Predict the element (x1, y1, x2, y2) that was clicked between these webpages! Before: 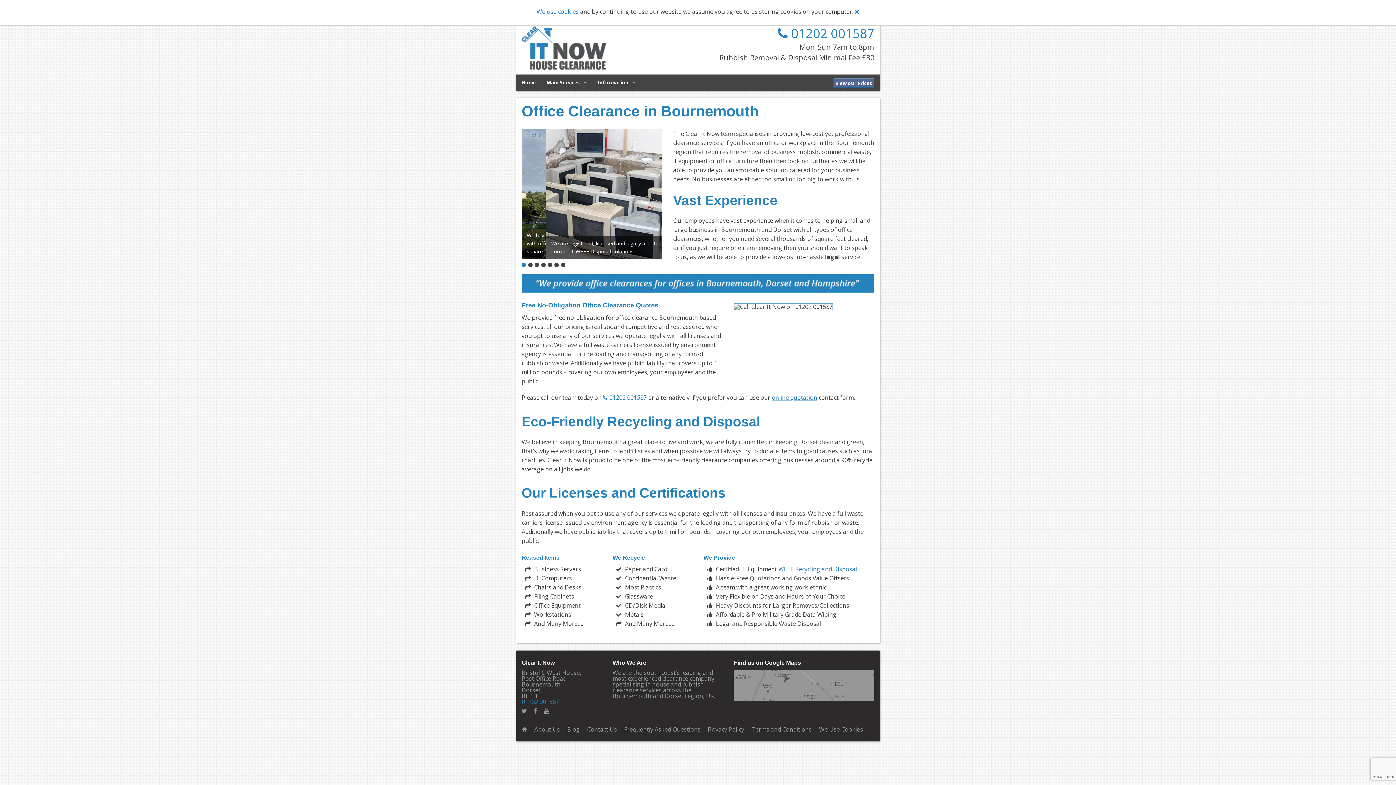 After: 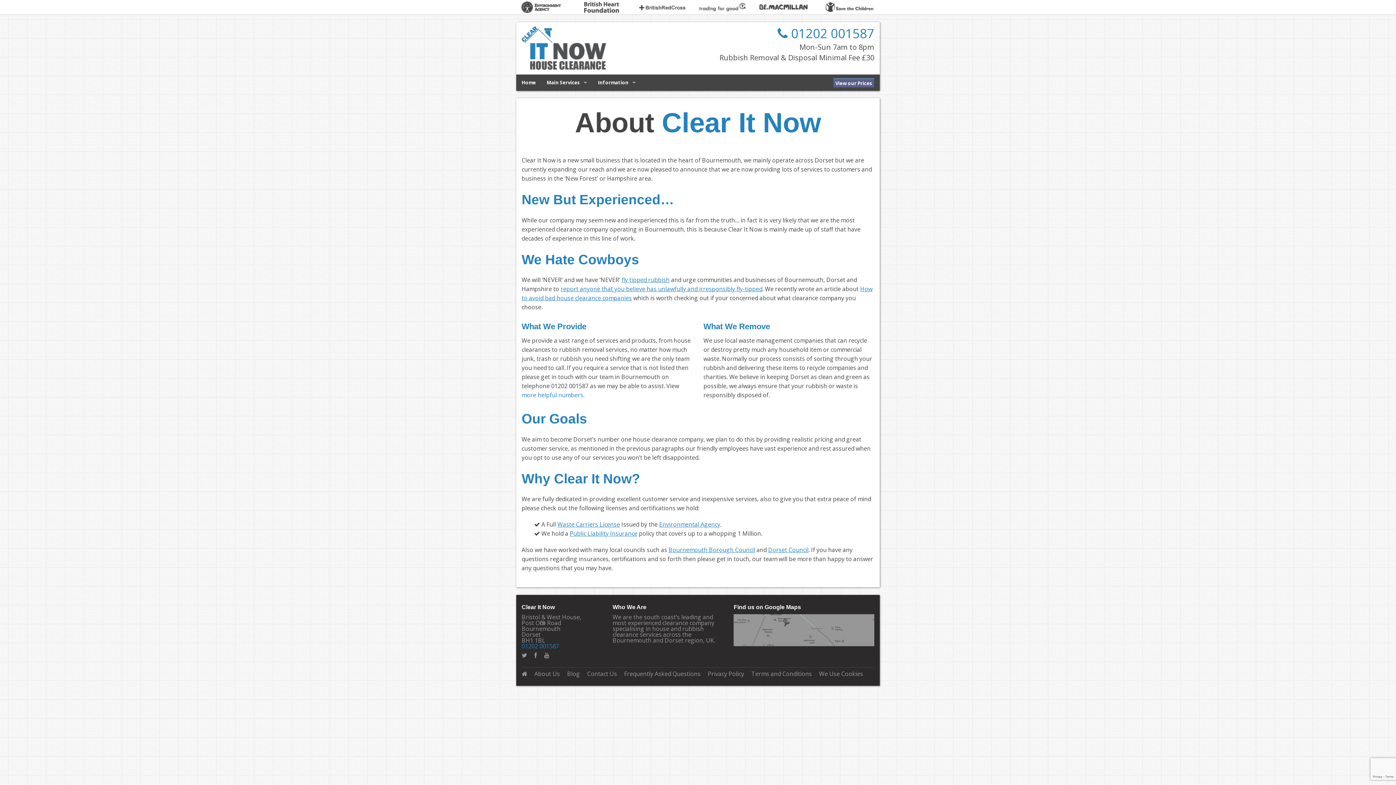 Action: label: About Us bbox: (534, 725, 560, 733)